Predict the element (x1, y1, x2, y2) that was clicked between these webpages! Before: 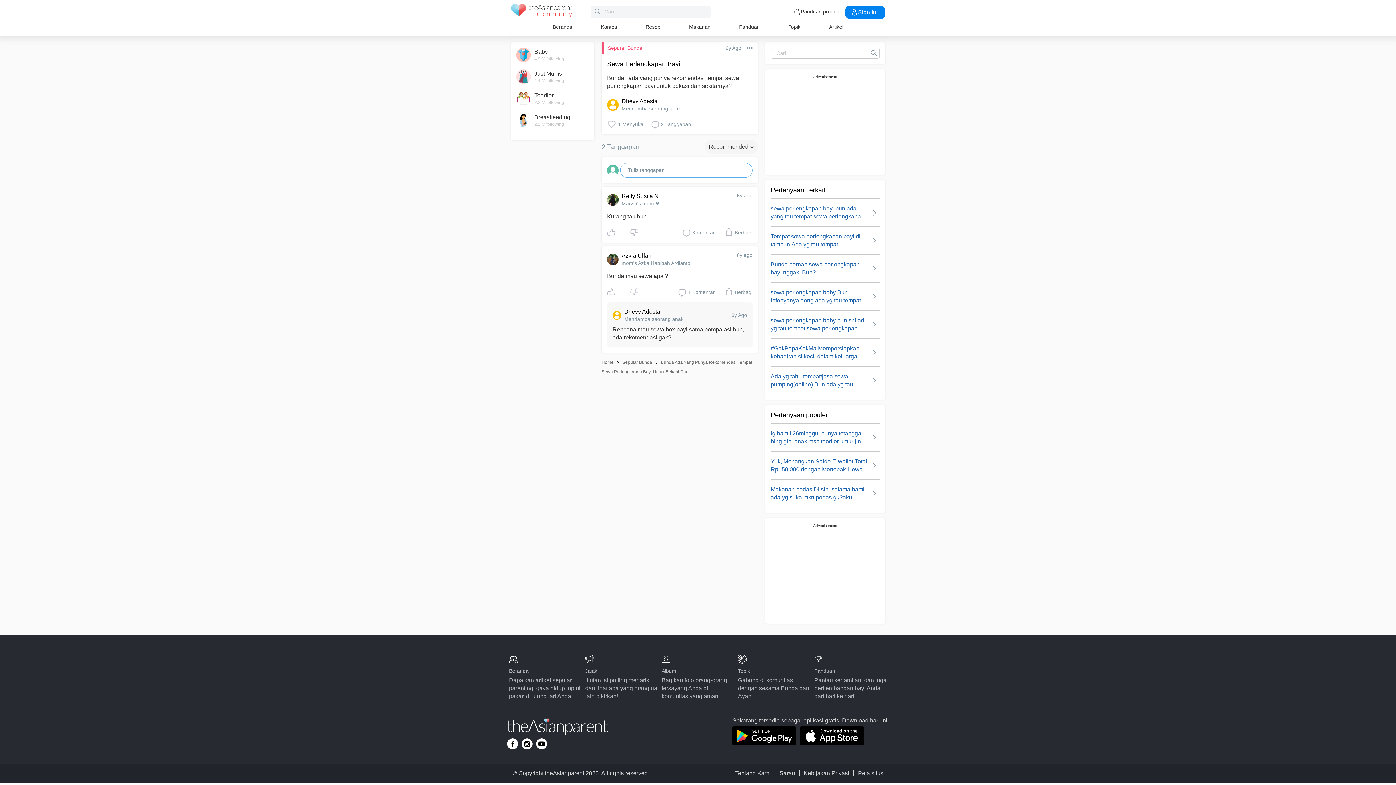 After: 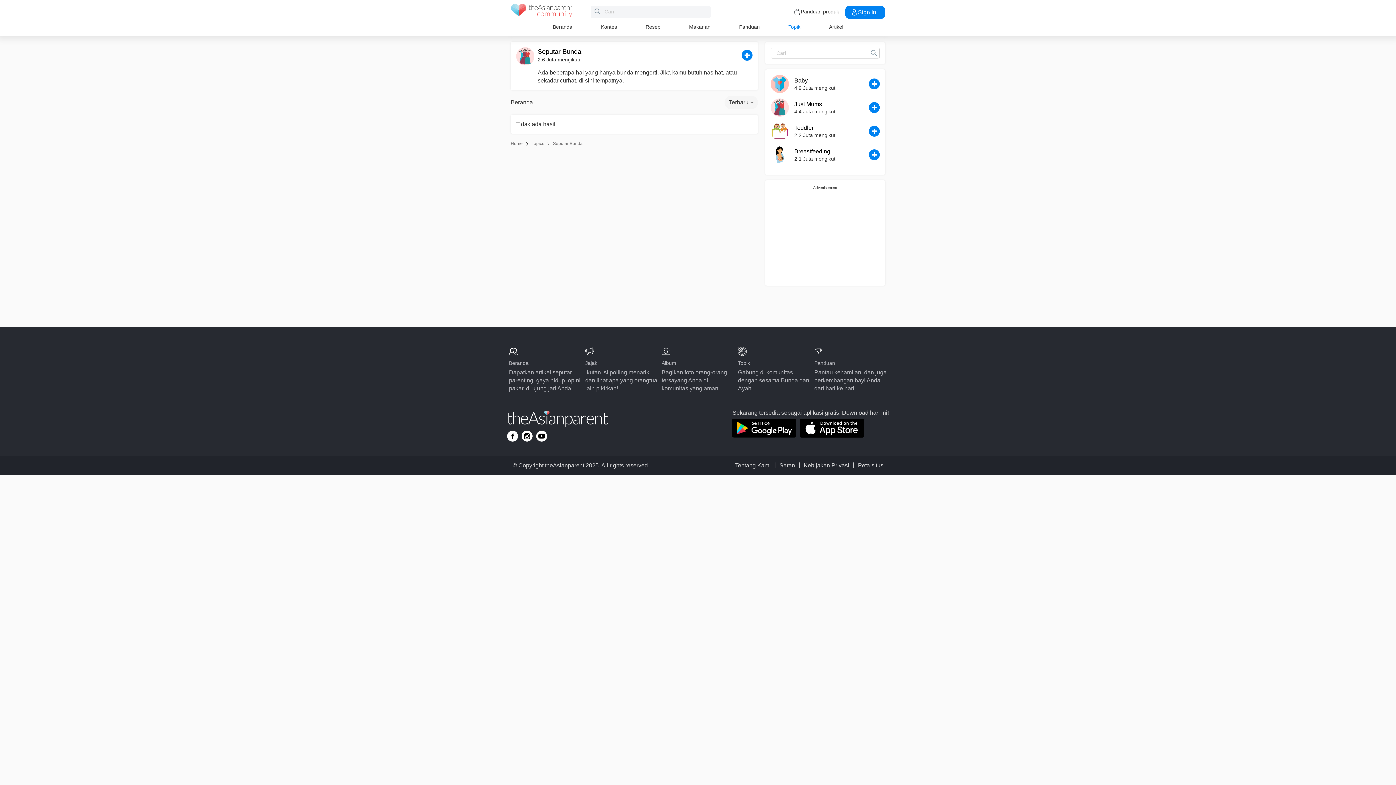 Action: bbox: (608, 44, 642, 51) label: Seputar Bunda